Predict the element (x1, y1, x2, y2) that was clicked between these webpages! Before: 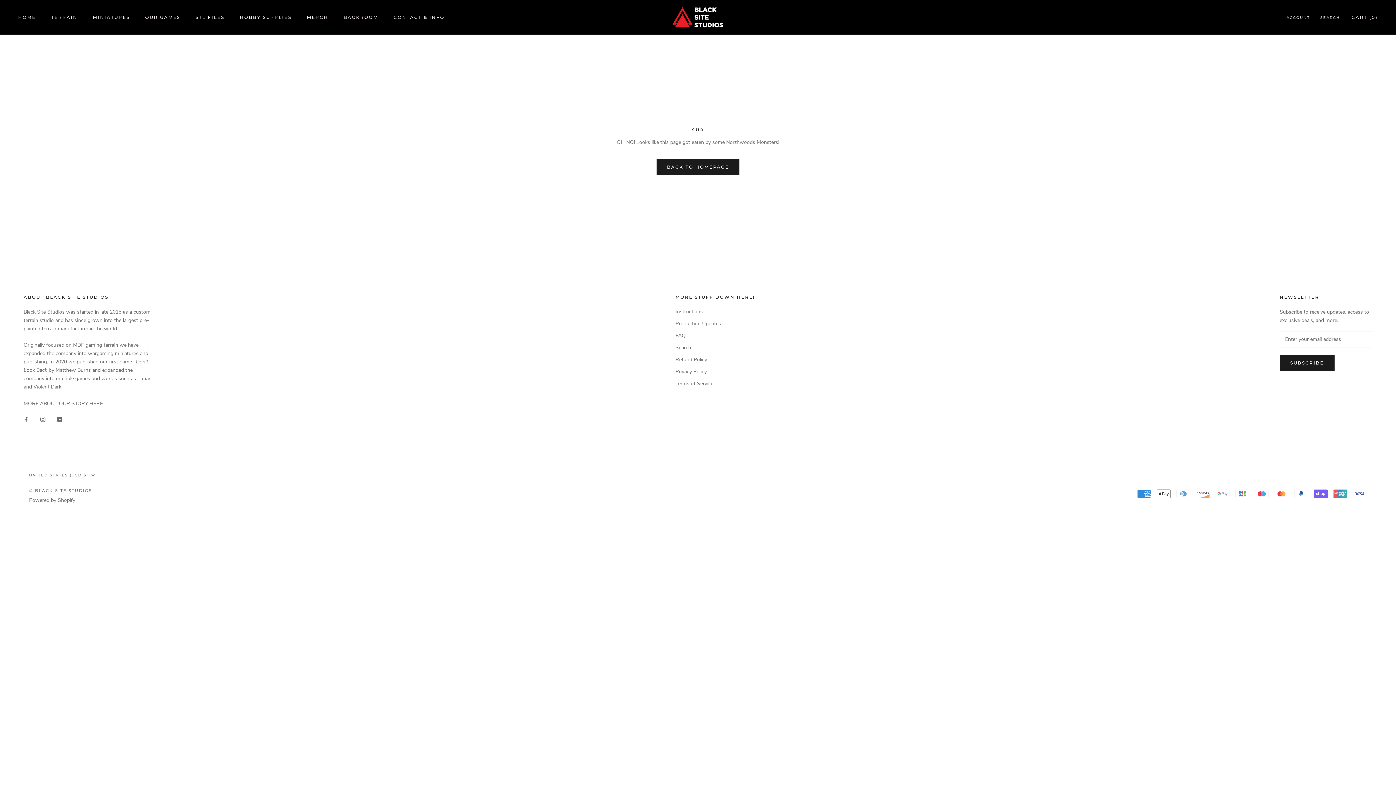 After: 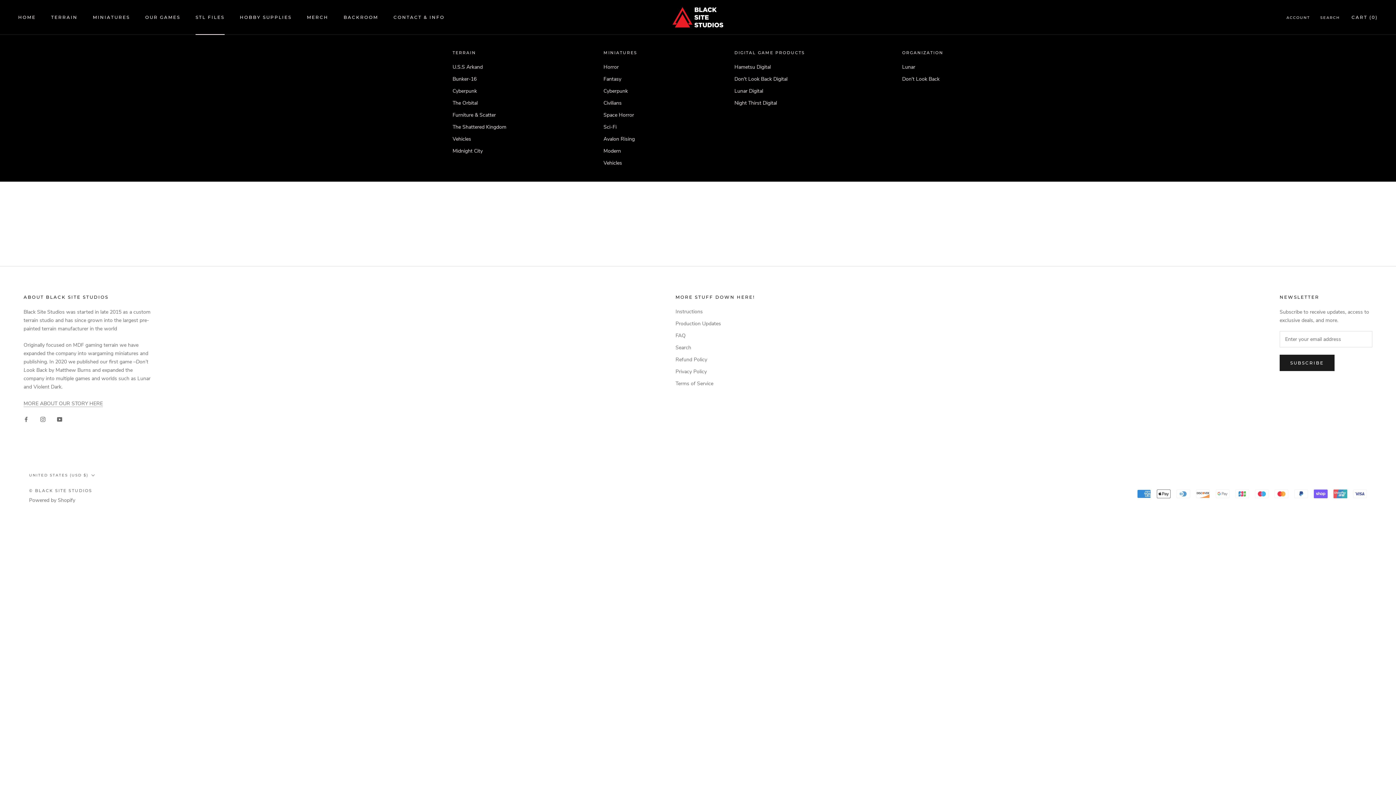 Action: label: STL FILES
STL FILES bbox: (195, 14, 224, 20)